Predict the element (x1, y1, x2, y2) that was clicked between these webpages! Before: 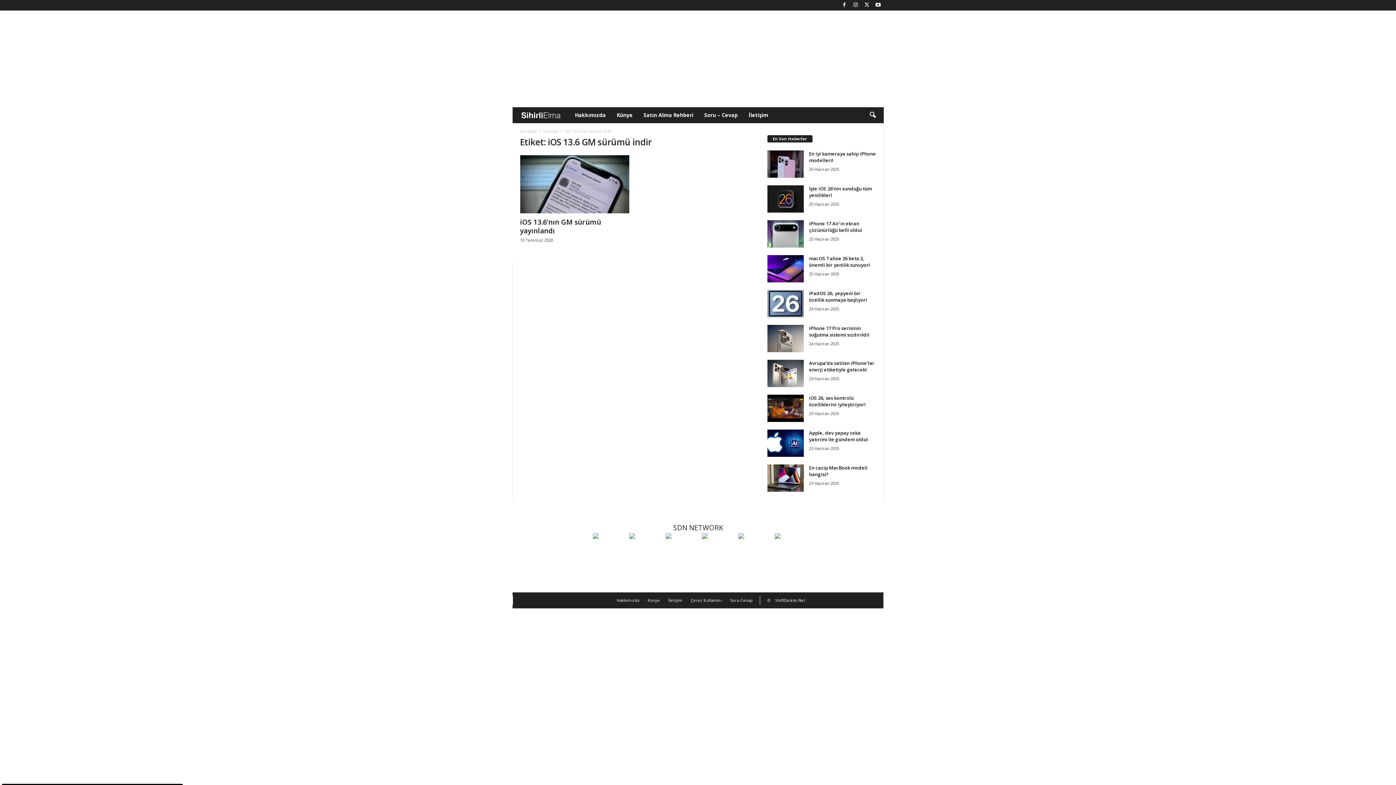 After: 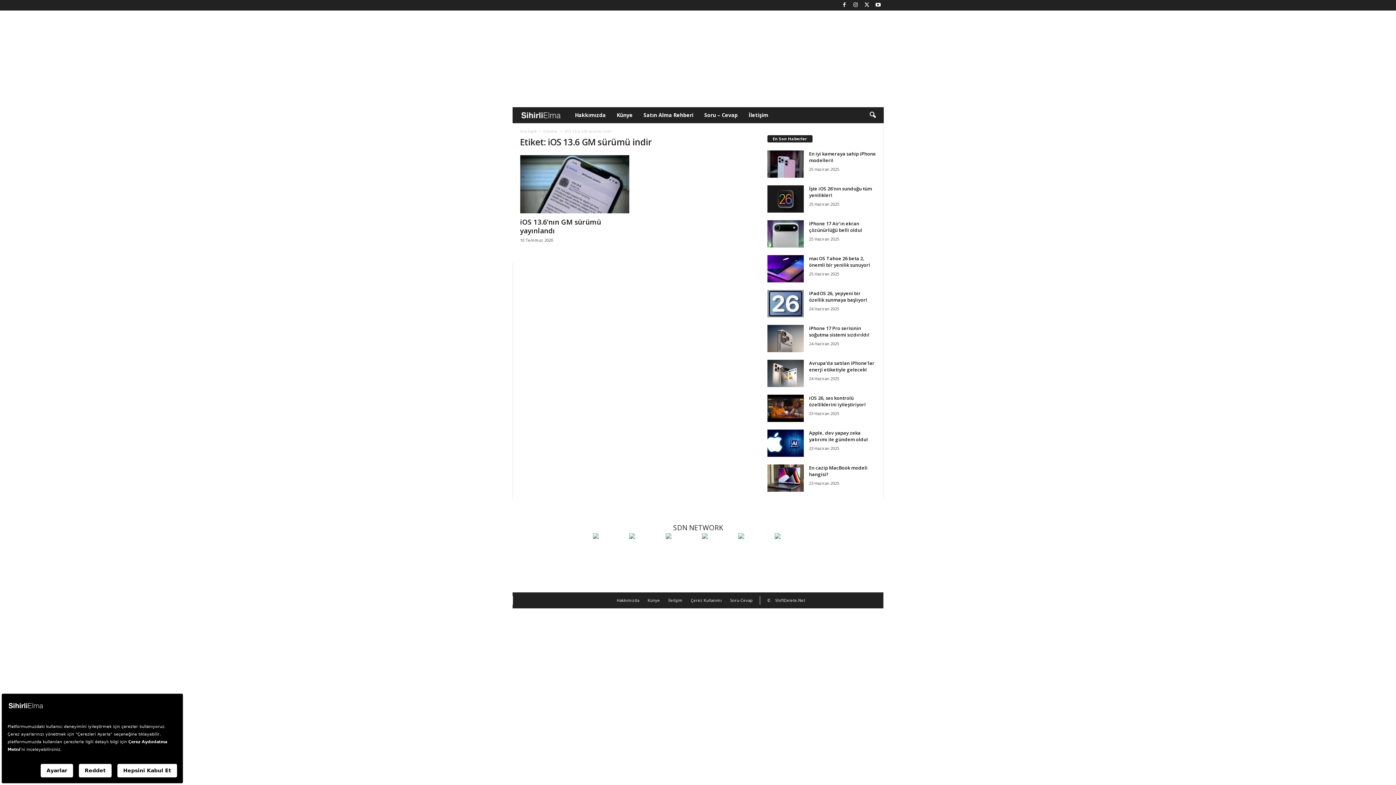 Action: bbox: (665, 533, 698, 566)